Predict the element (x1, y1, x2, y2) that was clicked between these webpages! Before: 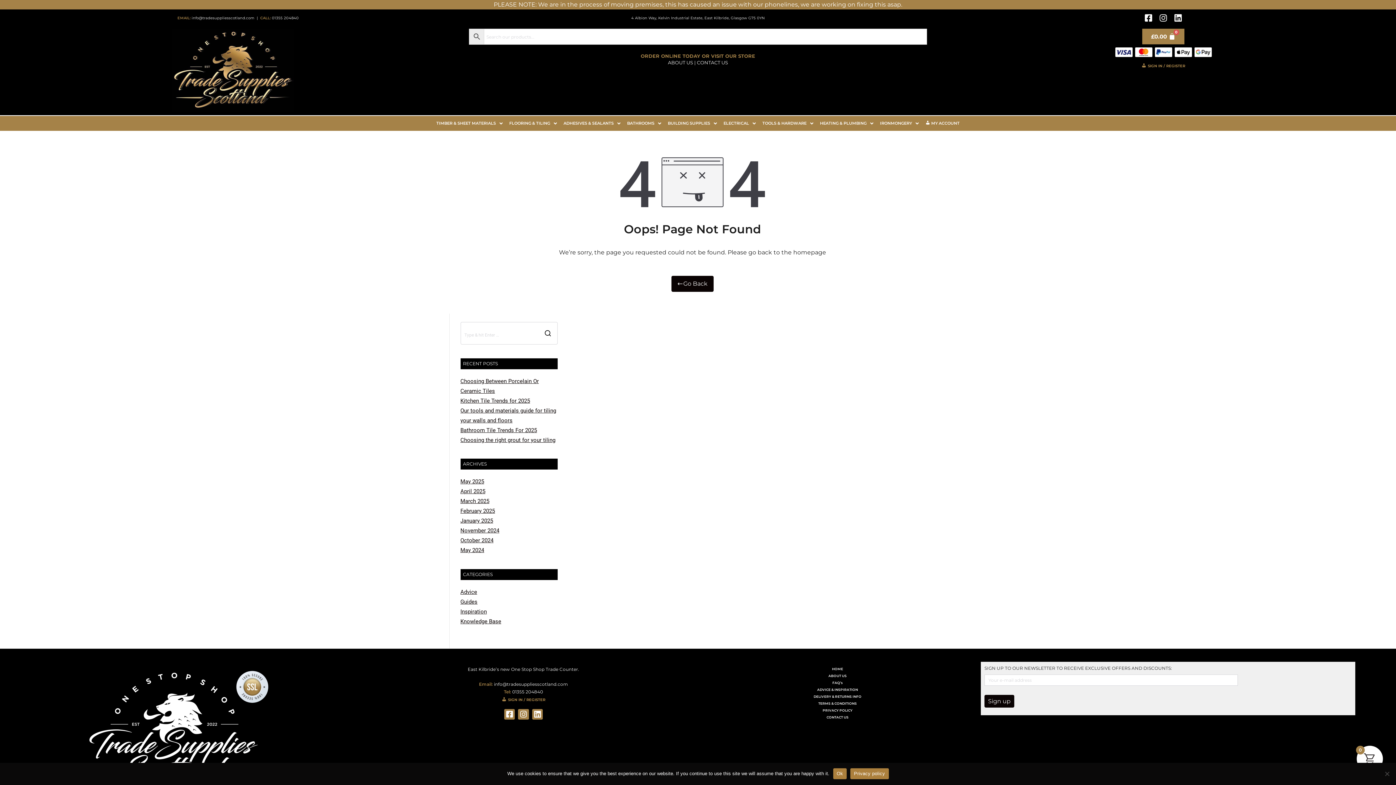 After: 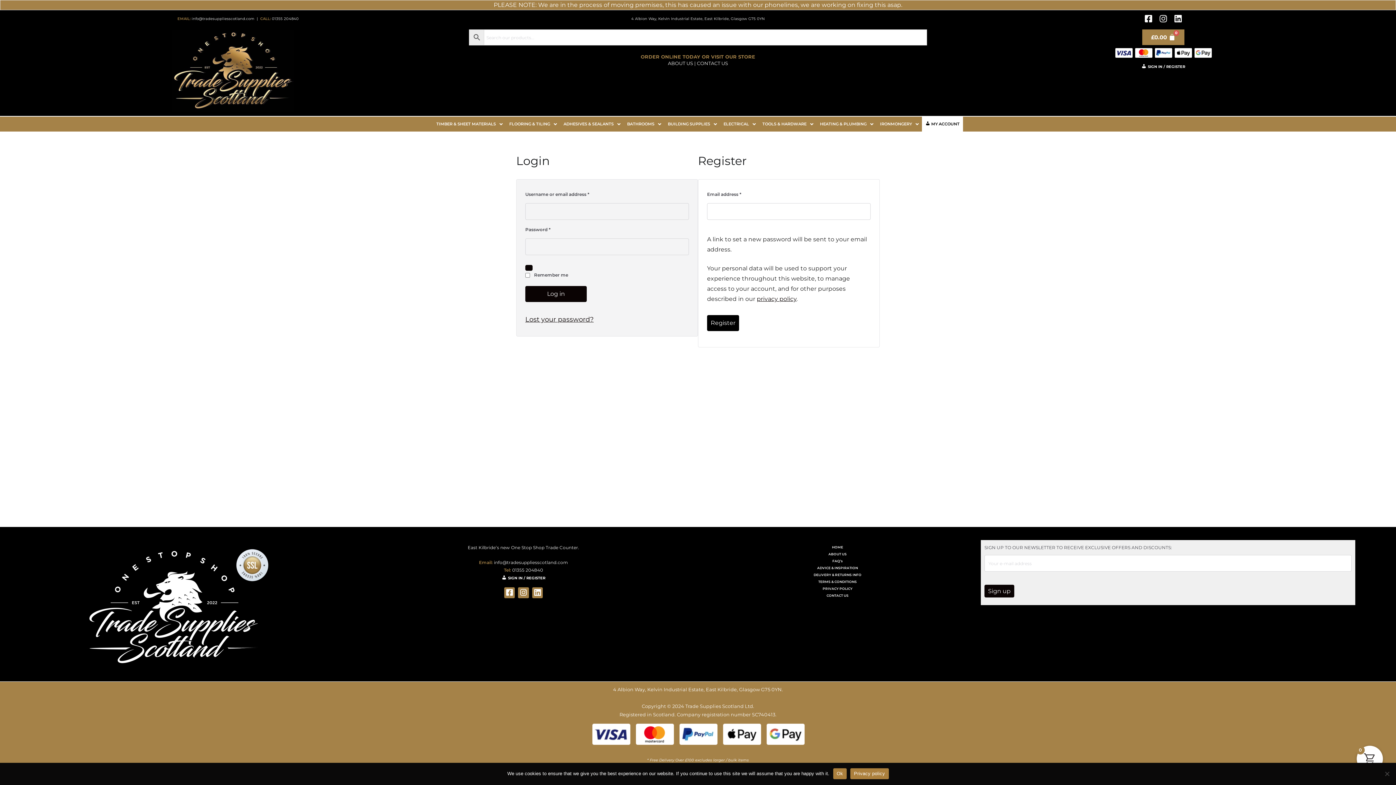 Action: bbox: (922, 116, 963, 130) label: MY ACCOUNT